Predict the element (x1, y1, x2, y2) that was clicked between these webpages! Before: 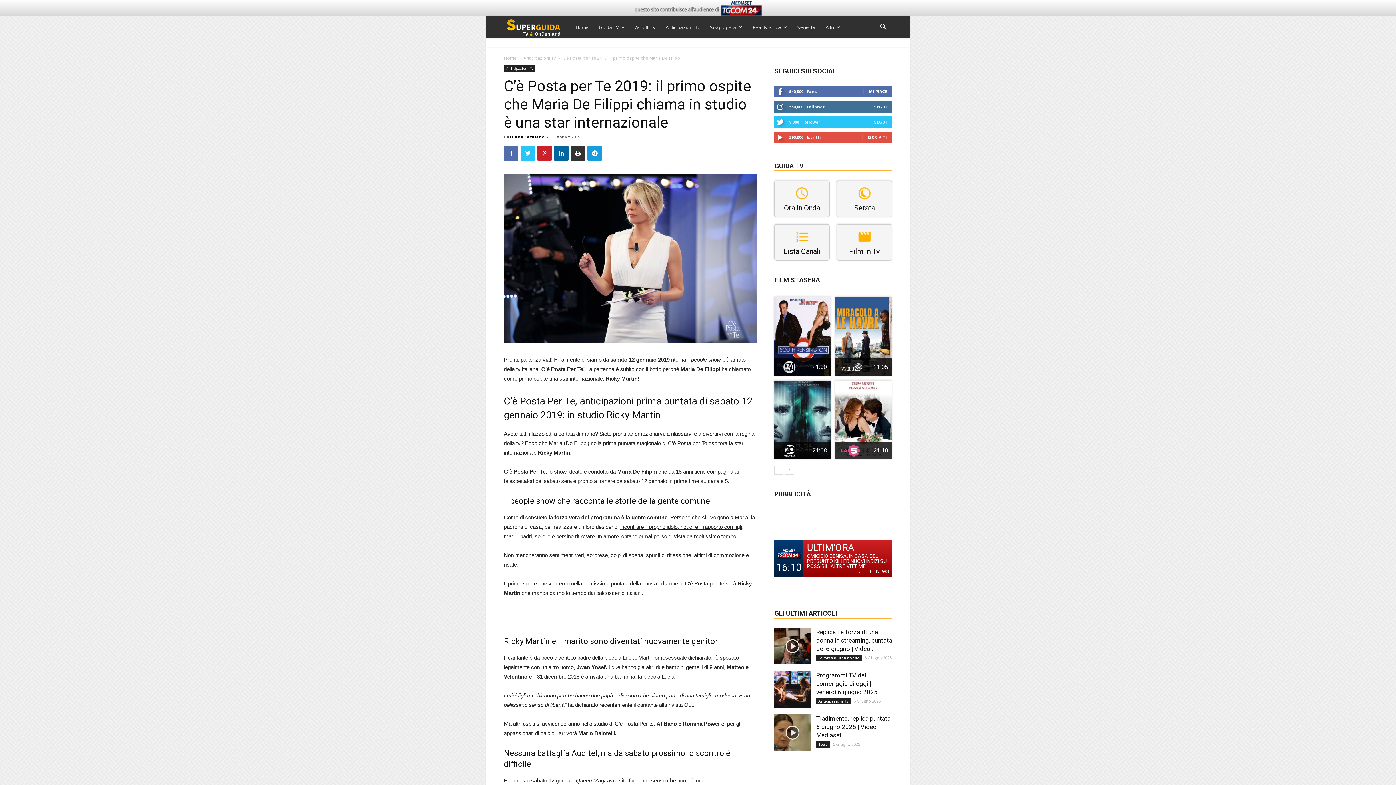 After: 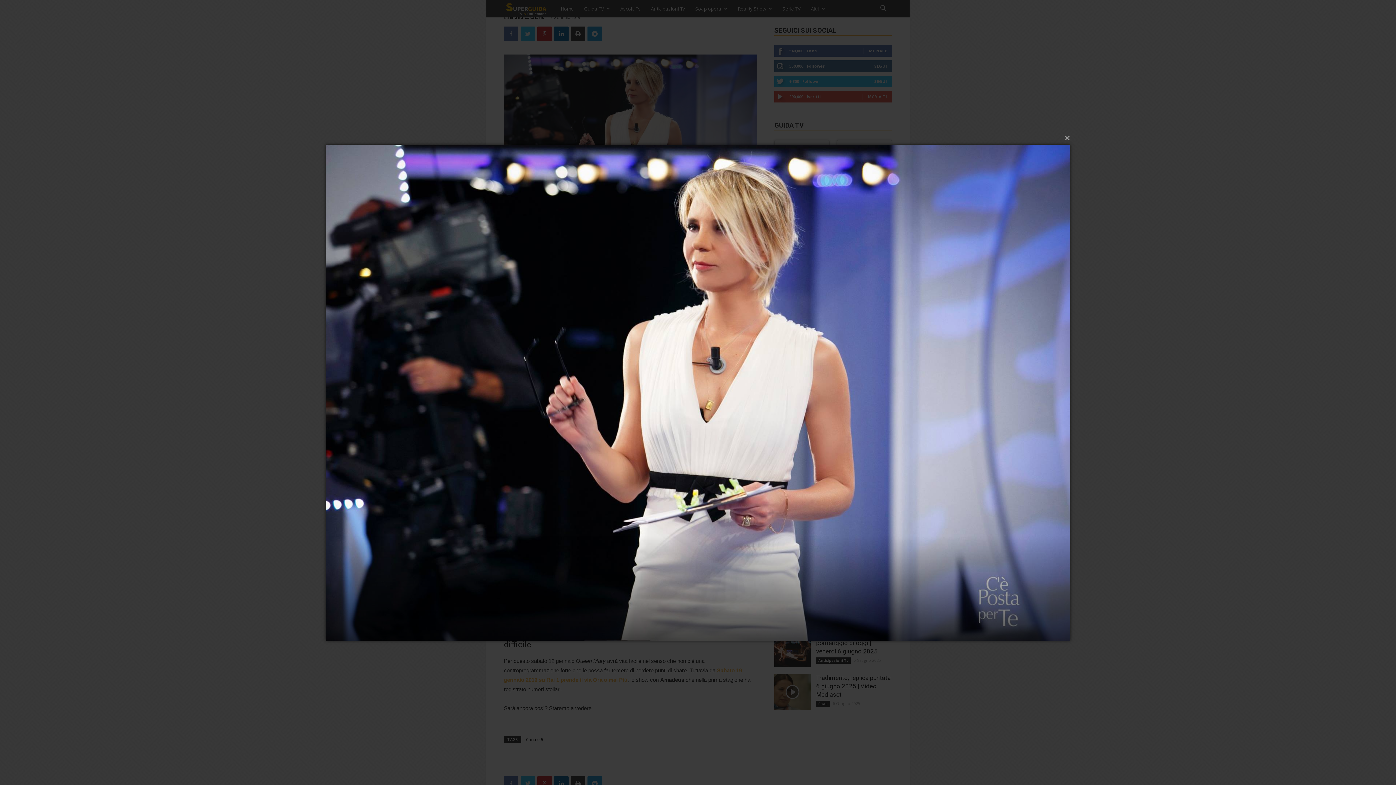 Action: bbox: (504, 174, 757, 342)